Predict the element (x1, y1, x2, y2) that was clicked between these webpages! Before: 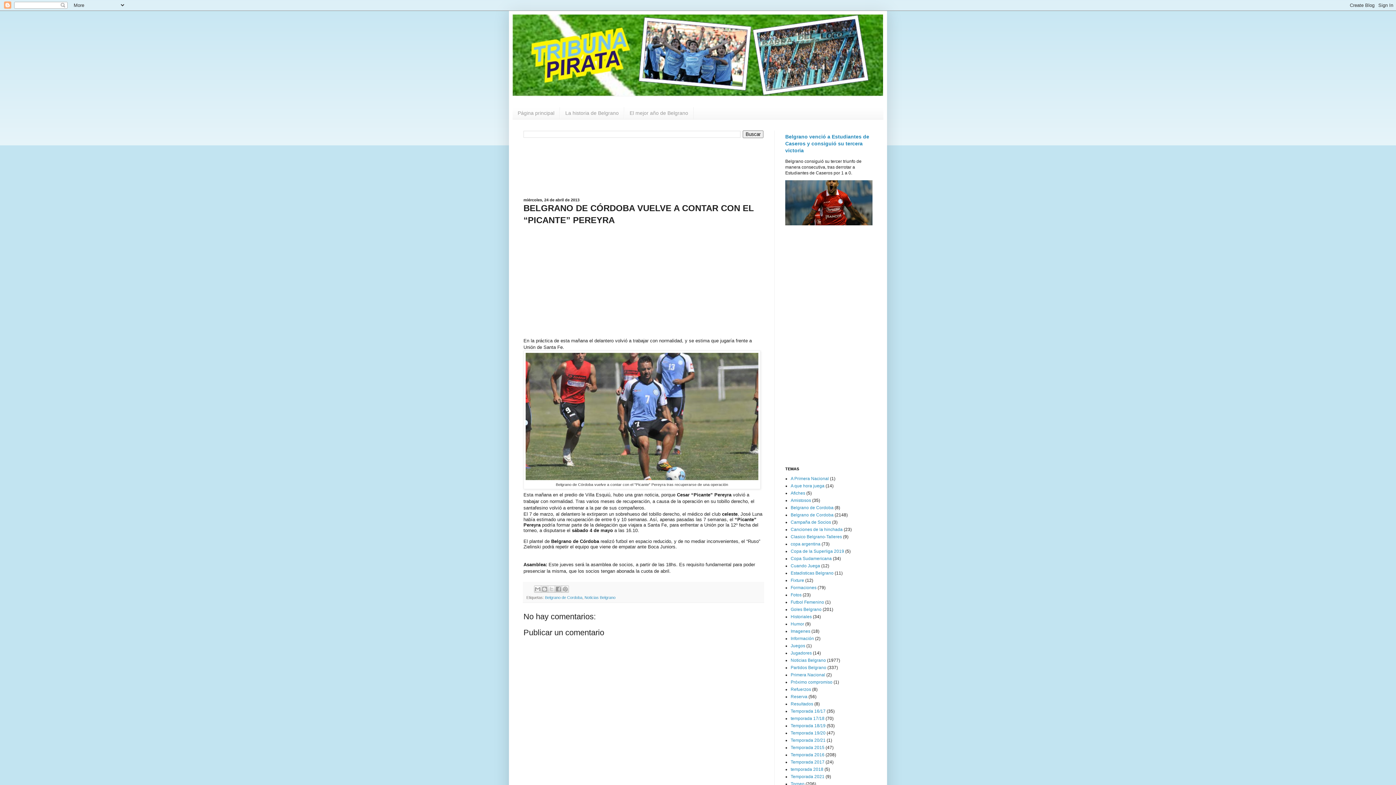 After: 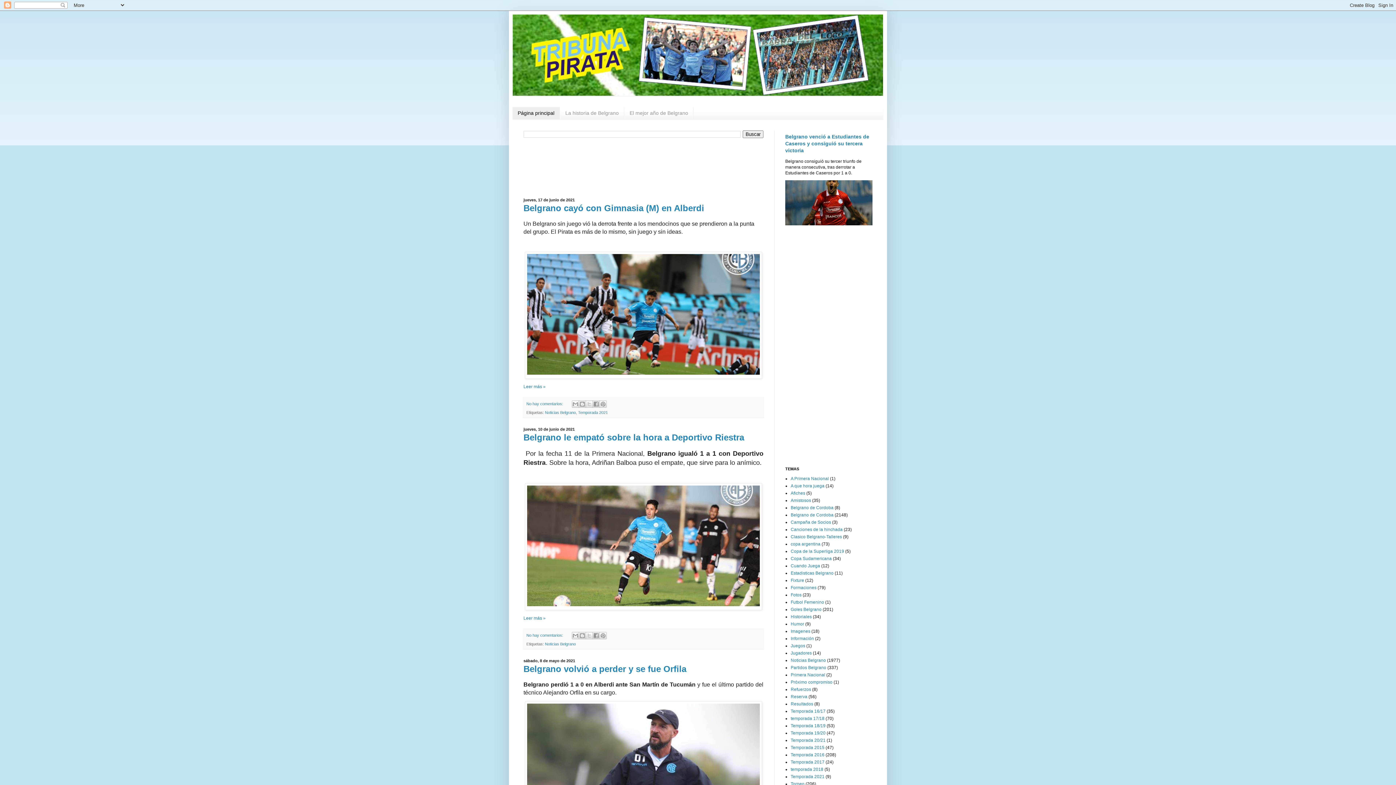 Action: bbox: (512, 14, 883, 96)